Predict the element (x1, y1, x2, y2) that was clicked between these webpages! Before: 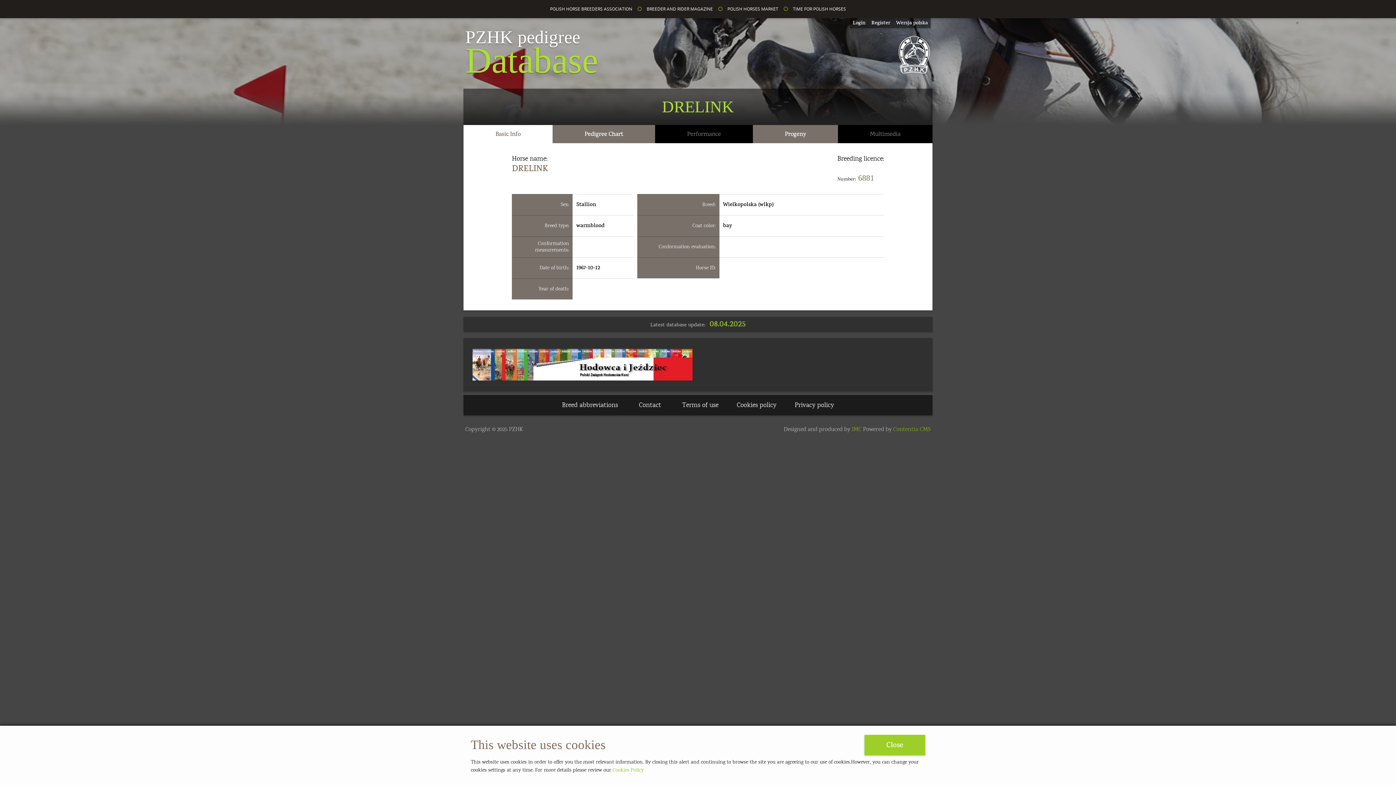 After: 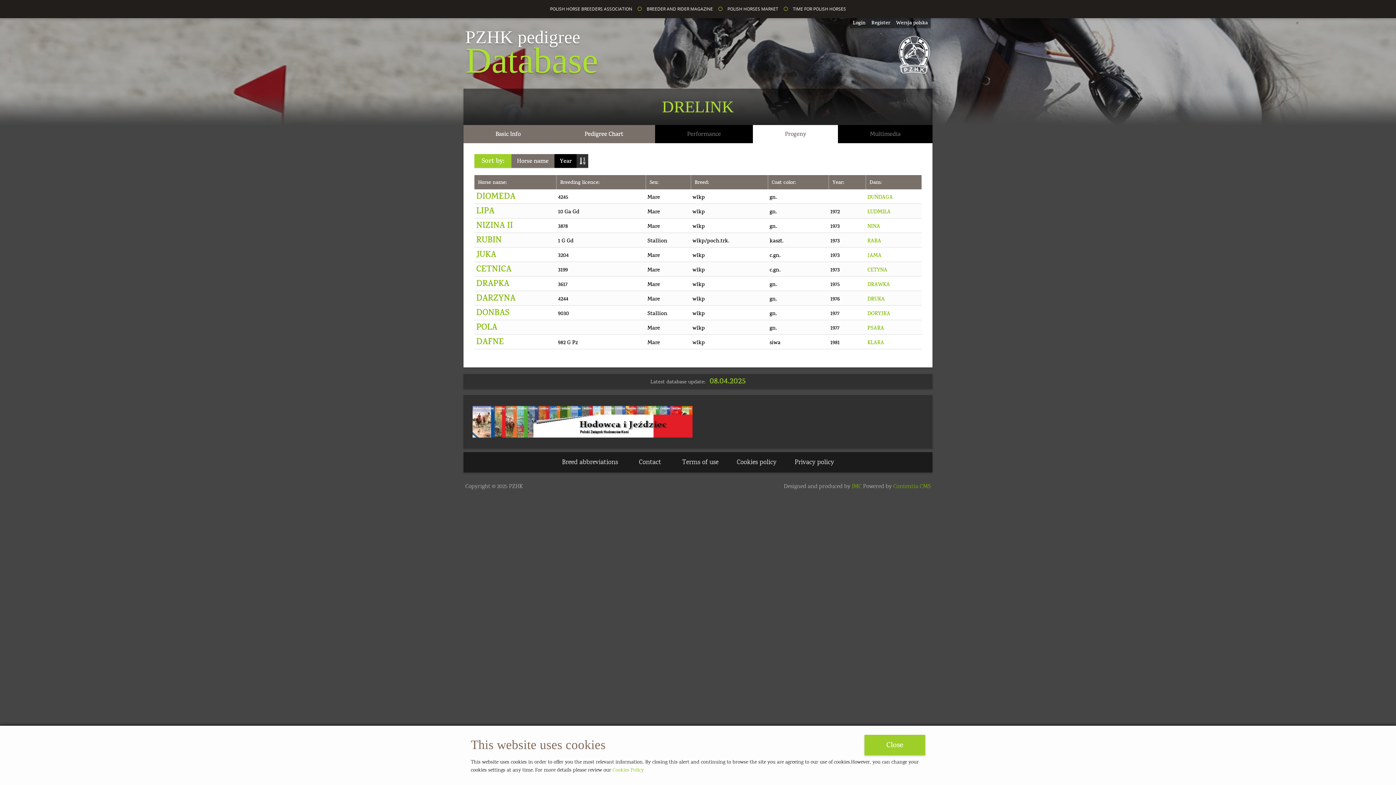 Action: label: Progeny bbox: (753, 125, 838, 143)